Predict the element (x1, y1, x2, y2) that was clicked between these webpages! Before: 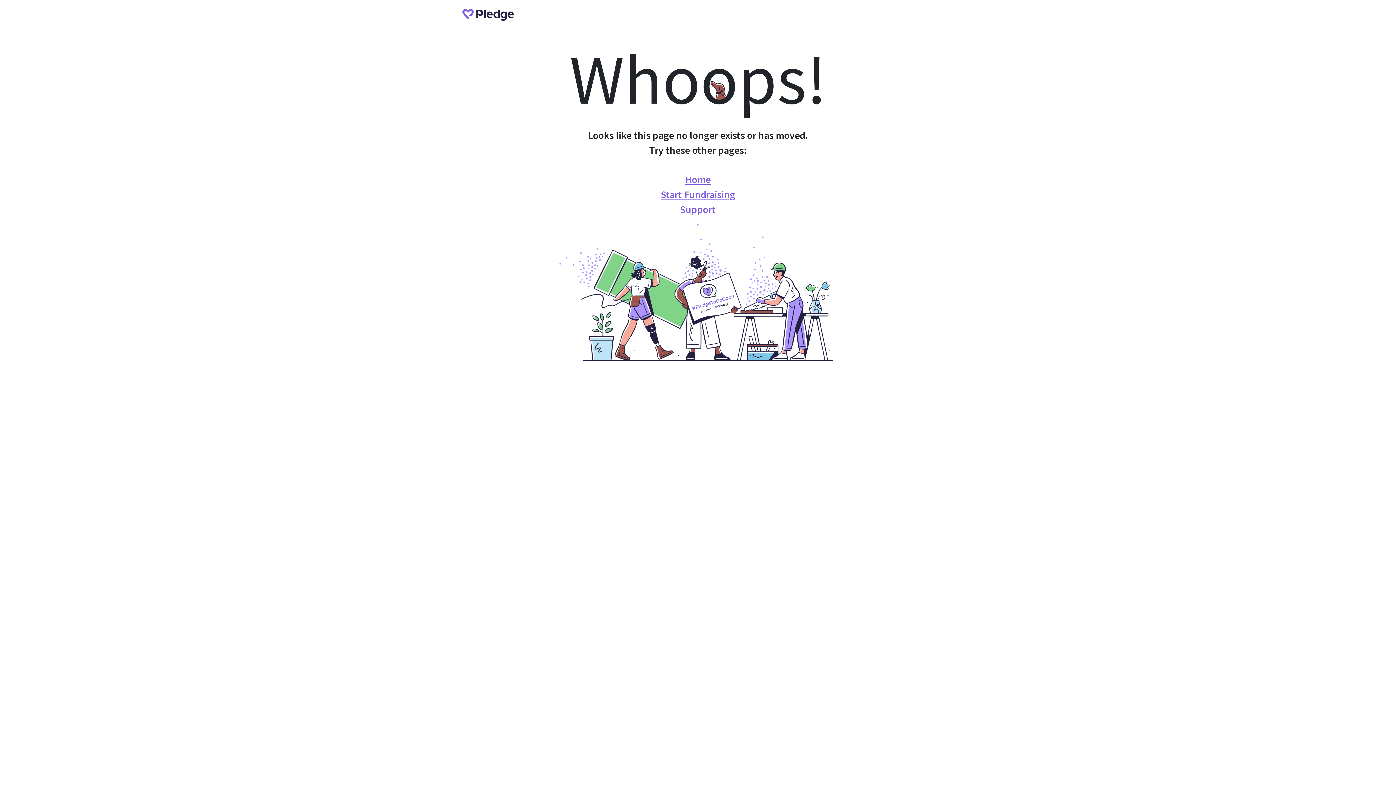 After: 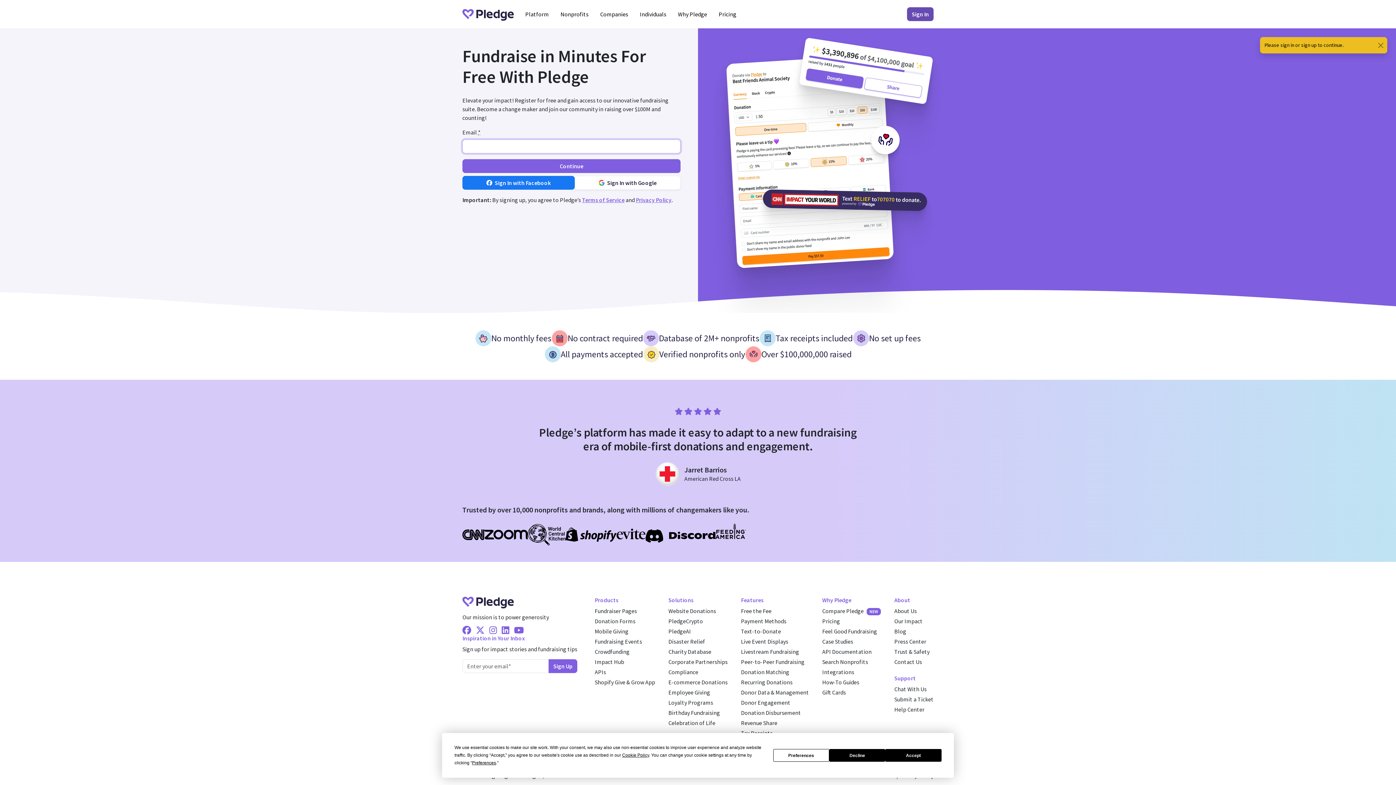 Action: label: Start Fundraising bbox: (660, 188, 735, 201)